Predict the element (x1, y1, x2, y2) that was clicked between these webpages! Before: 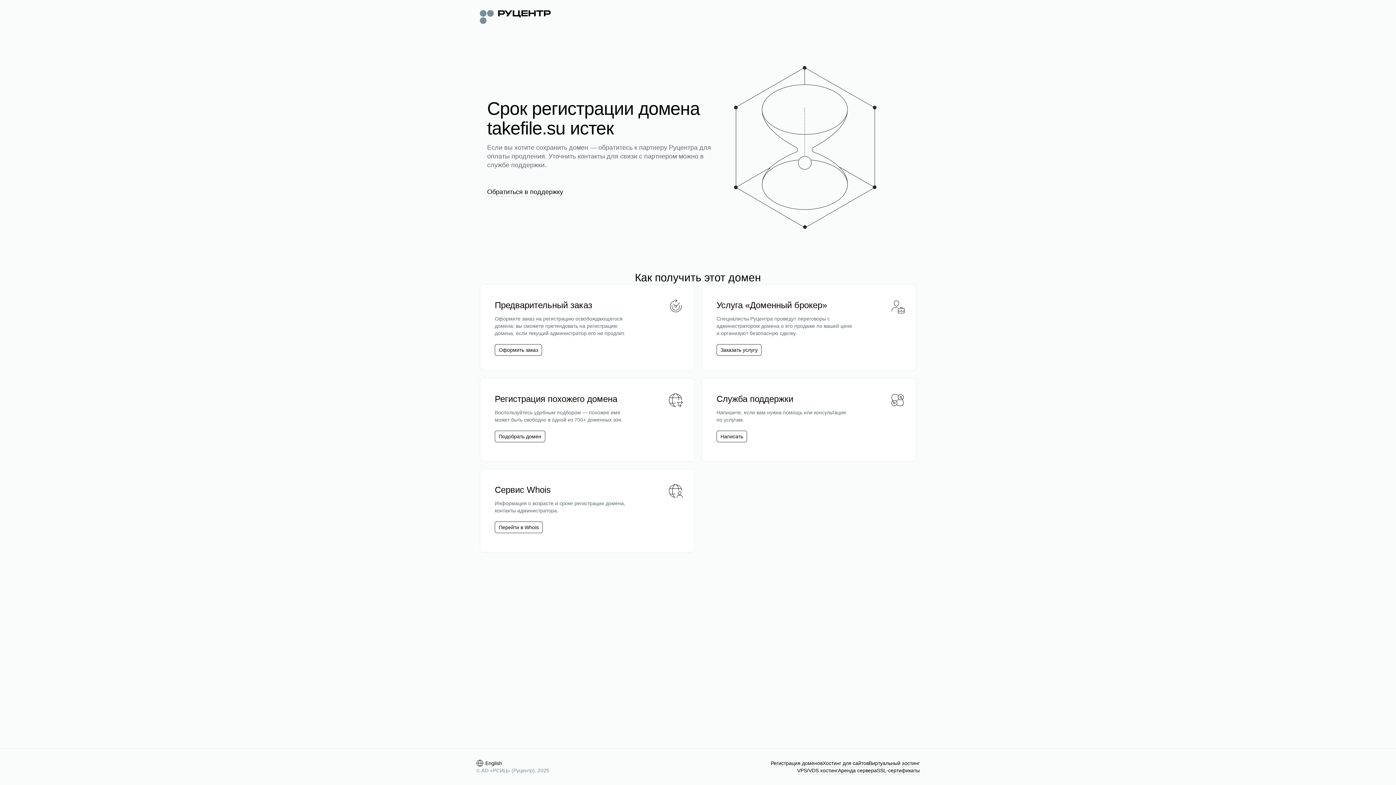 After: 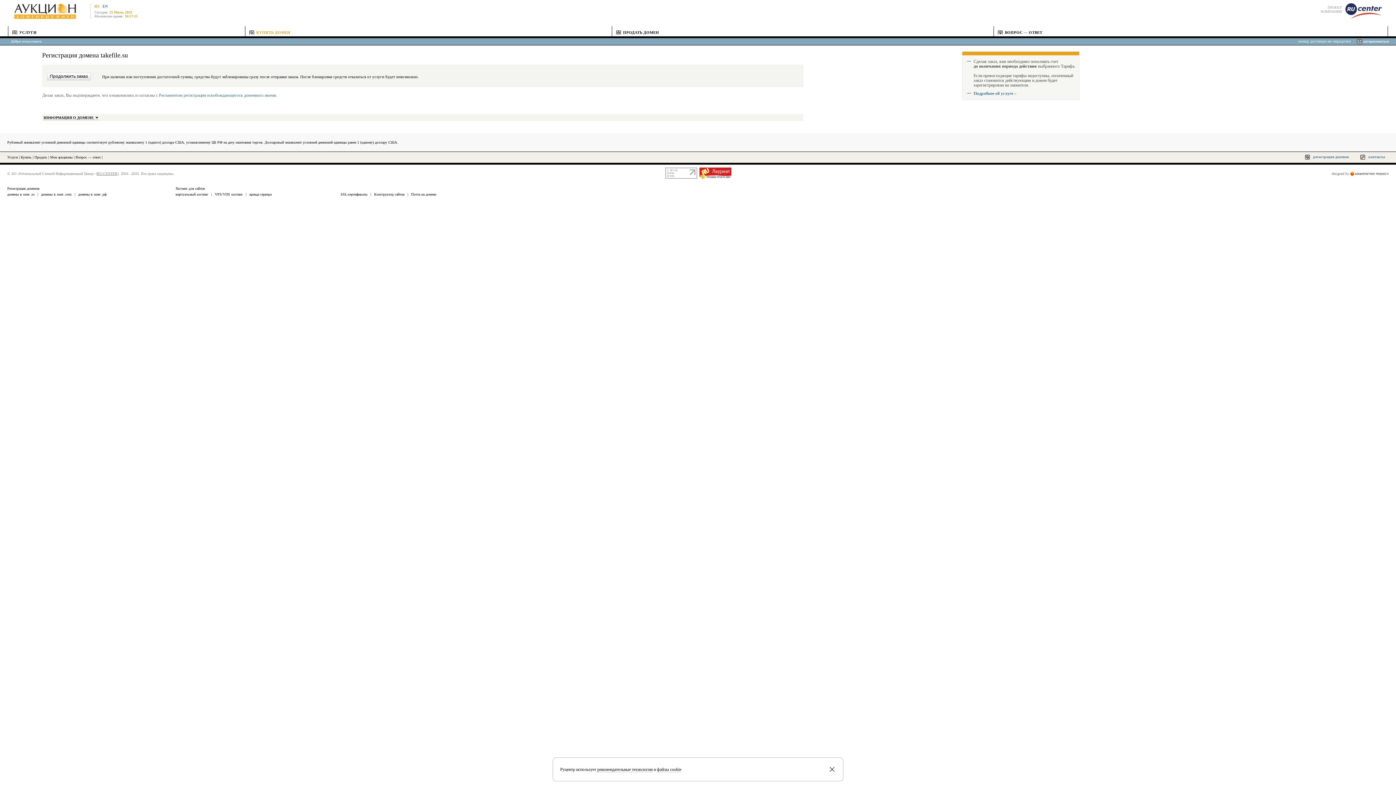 Action: bbox: (494, 344, 542, 356) label: Оформить заказ